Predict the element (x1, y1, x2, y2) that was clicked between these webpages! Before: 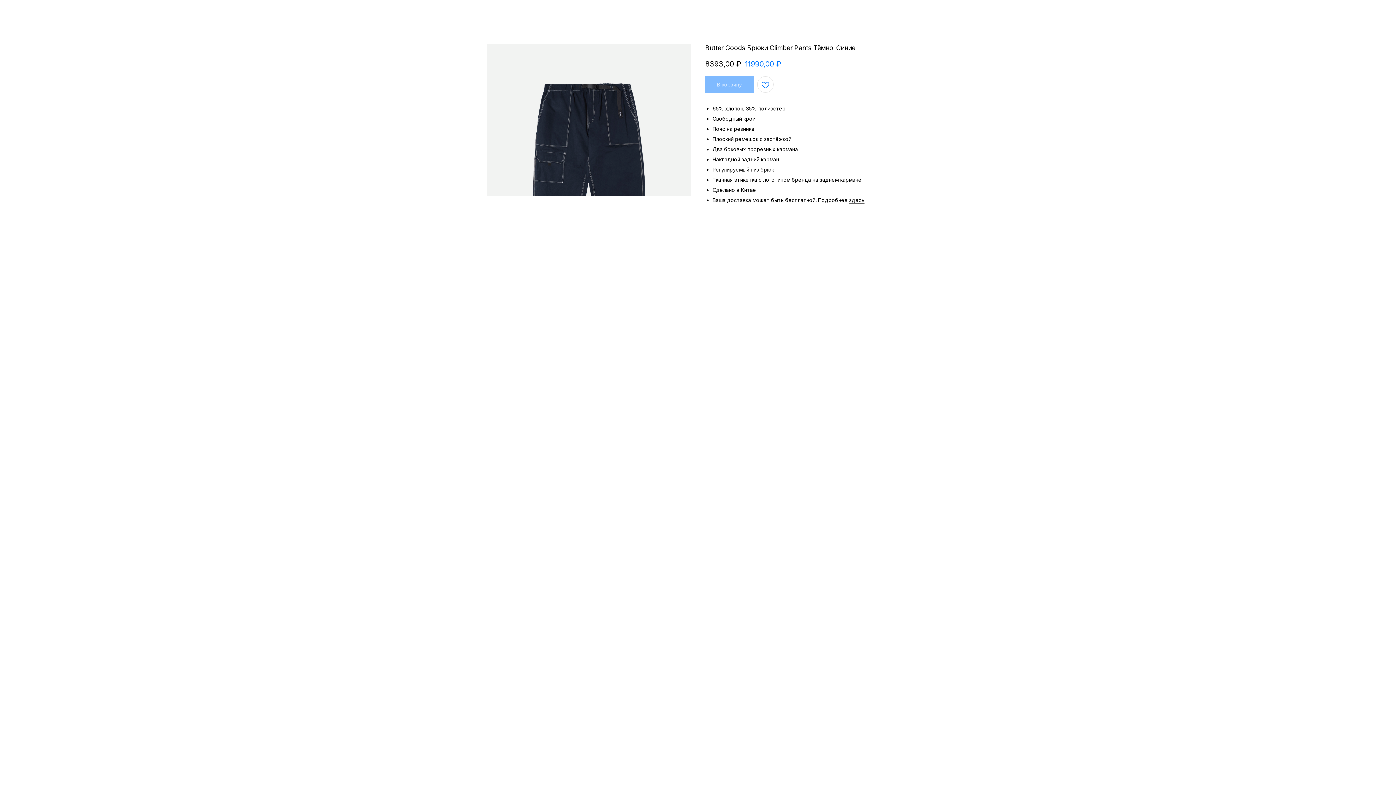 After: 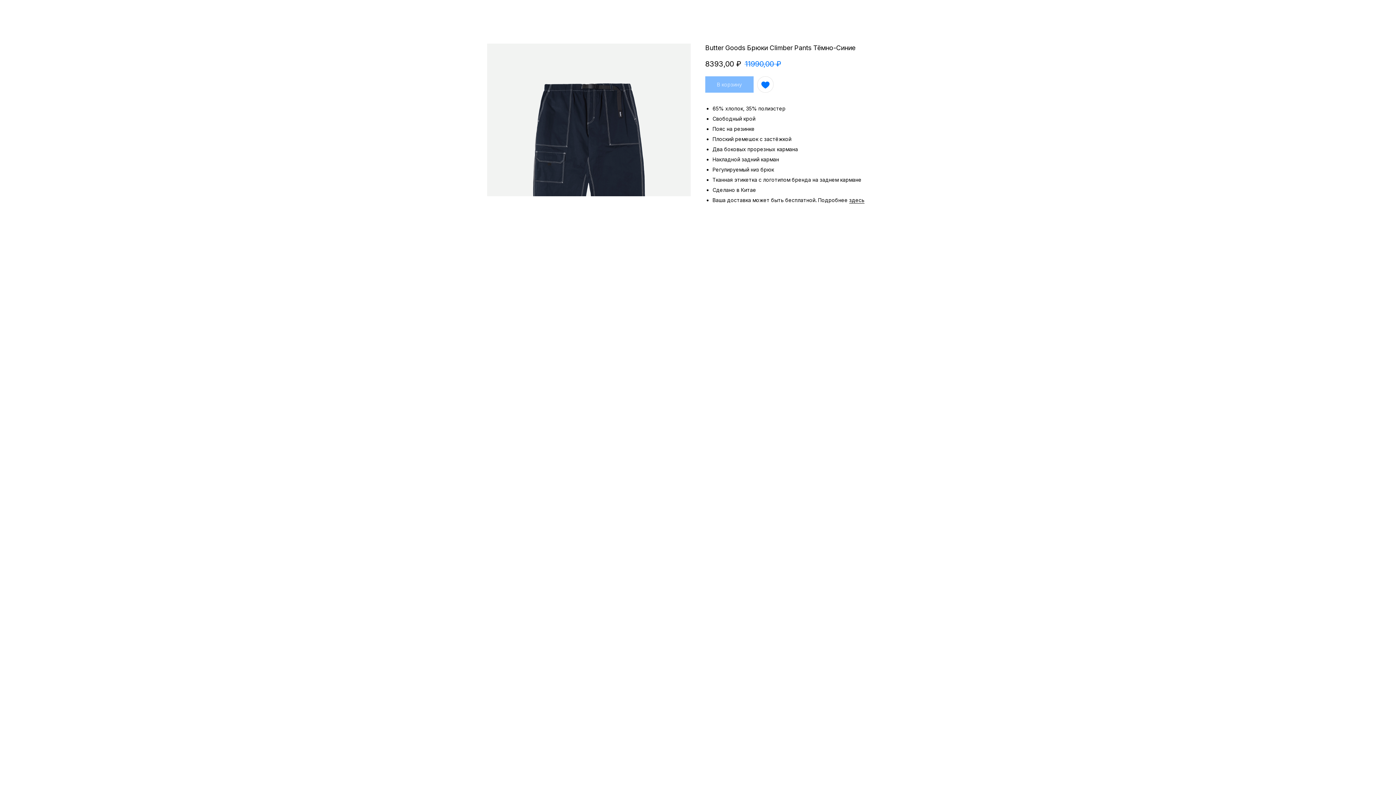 Action: bbox: (757, 76, 773, 92)